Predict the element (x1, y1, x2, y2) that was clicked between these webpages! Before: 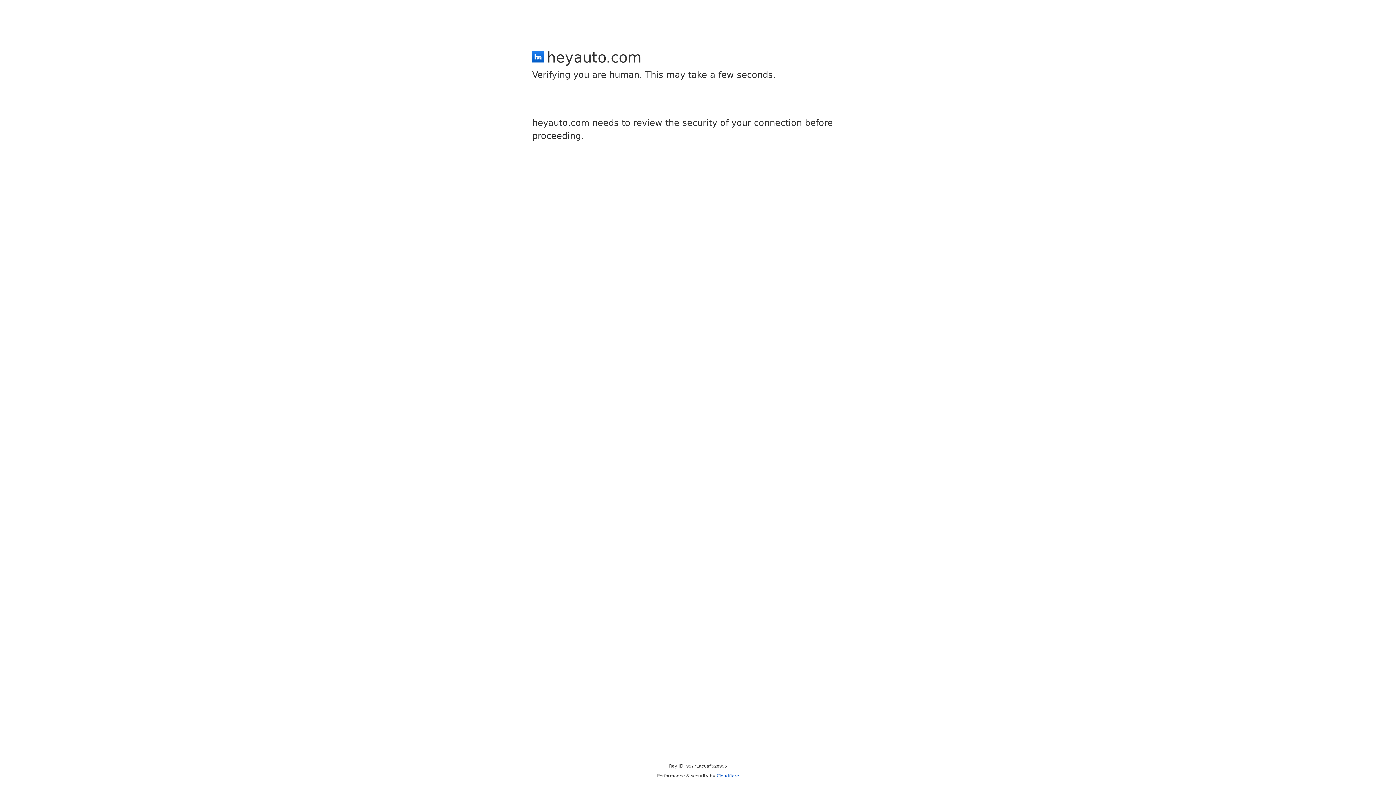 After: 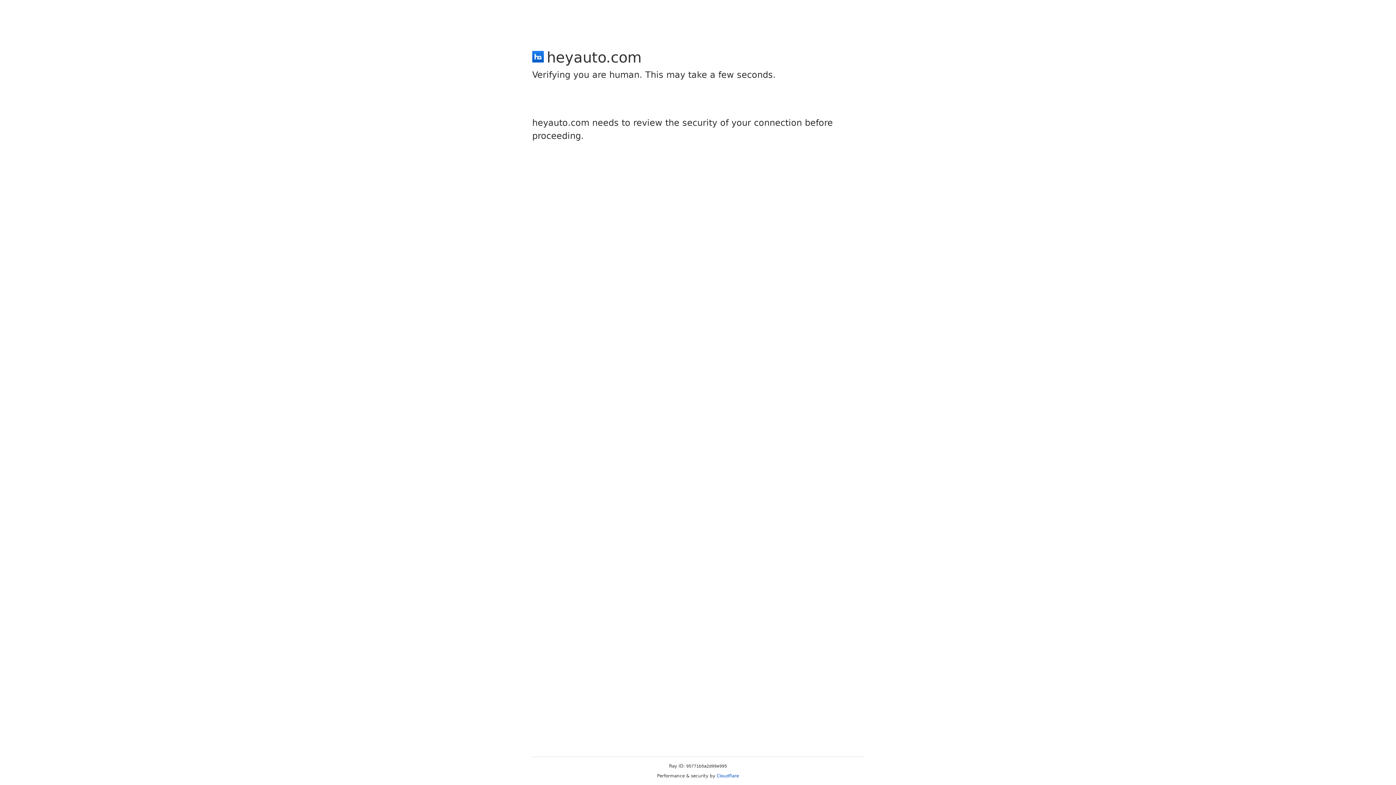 Action: label: Cloudflare bbox: (716, 773, 739, 778)